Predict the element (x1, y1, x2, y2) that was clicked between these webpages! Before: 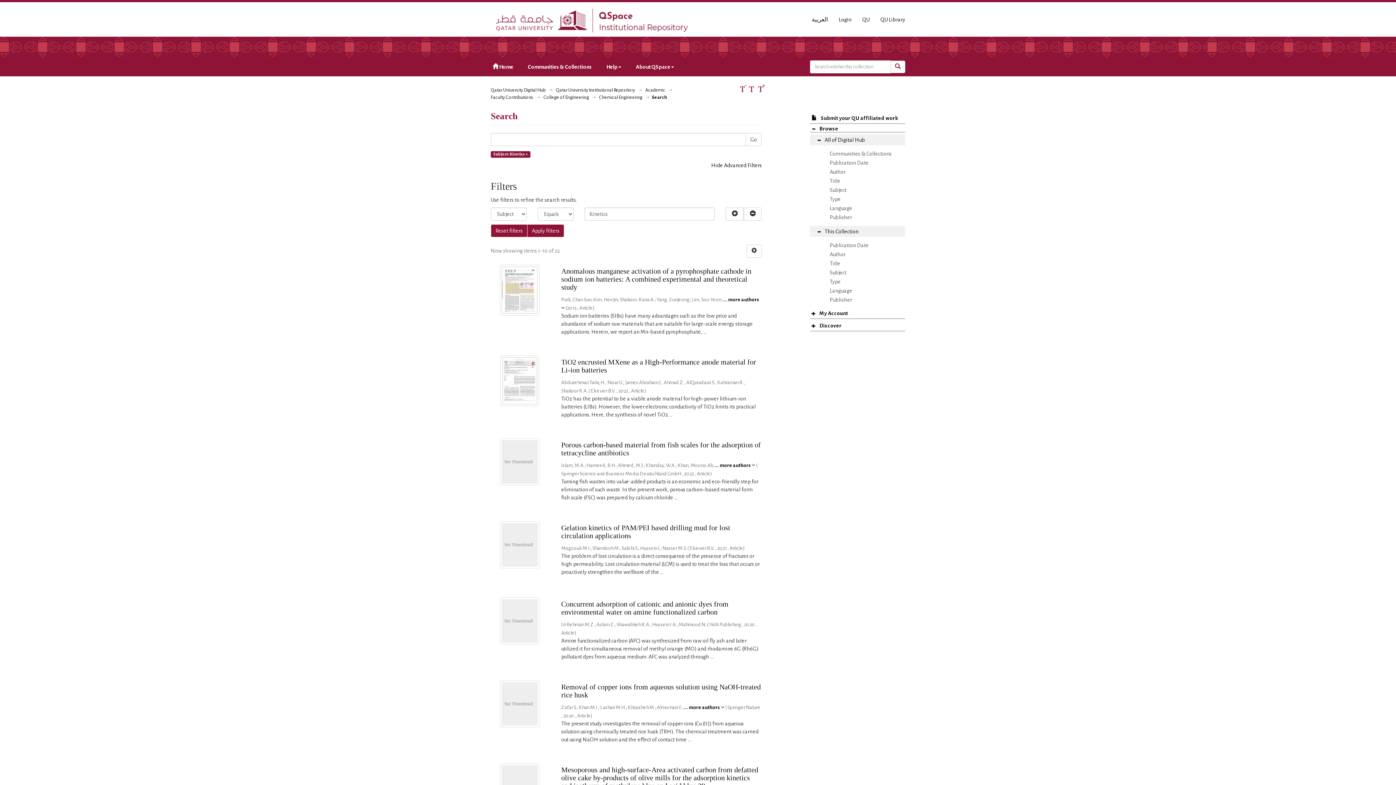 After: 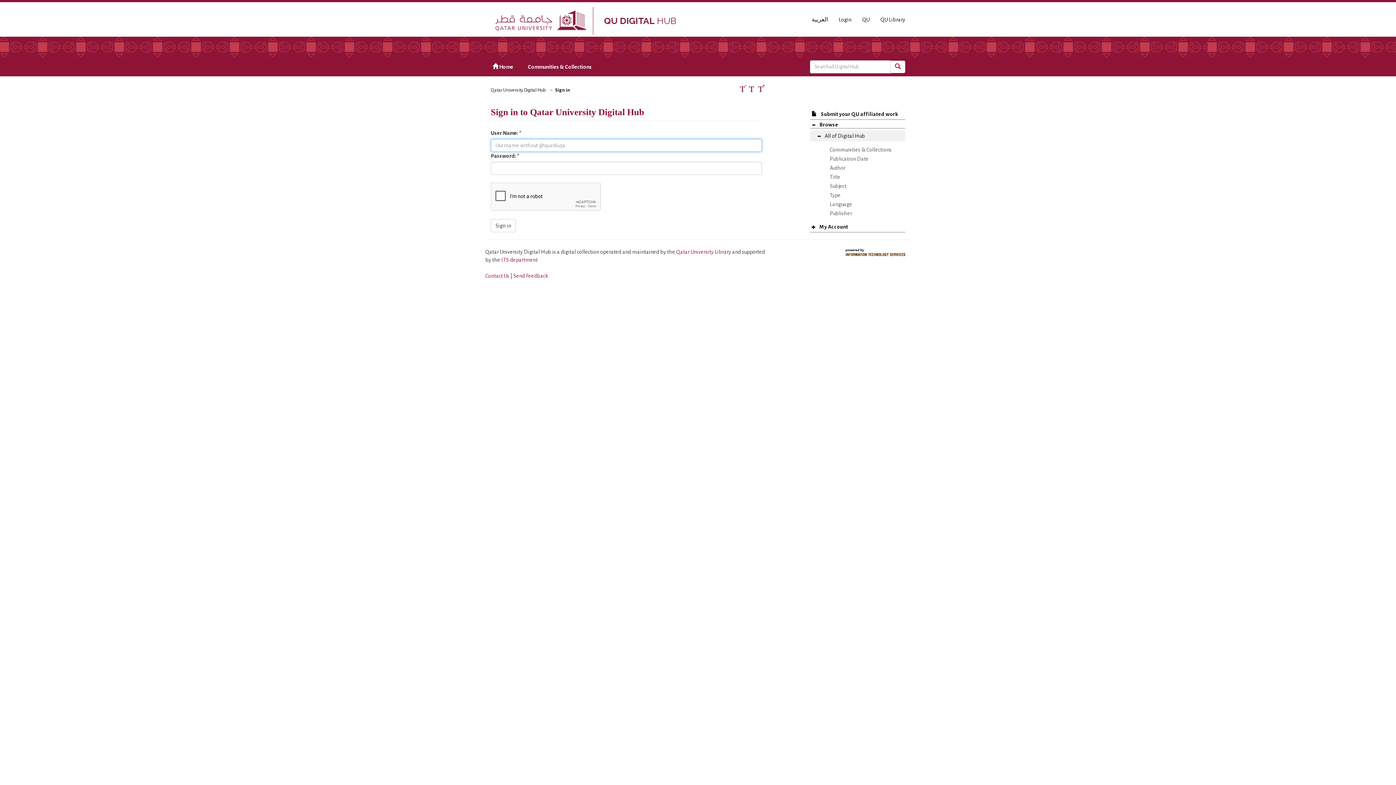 Action: bbox: (833, 2, 857, 36) label: Login